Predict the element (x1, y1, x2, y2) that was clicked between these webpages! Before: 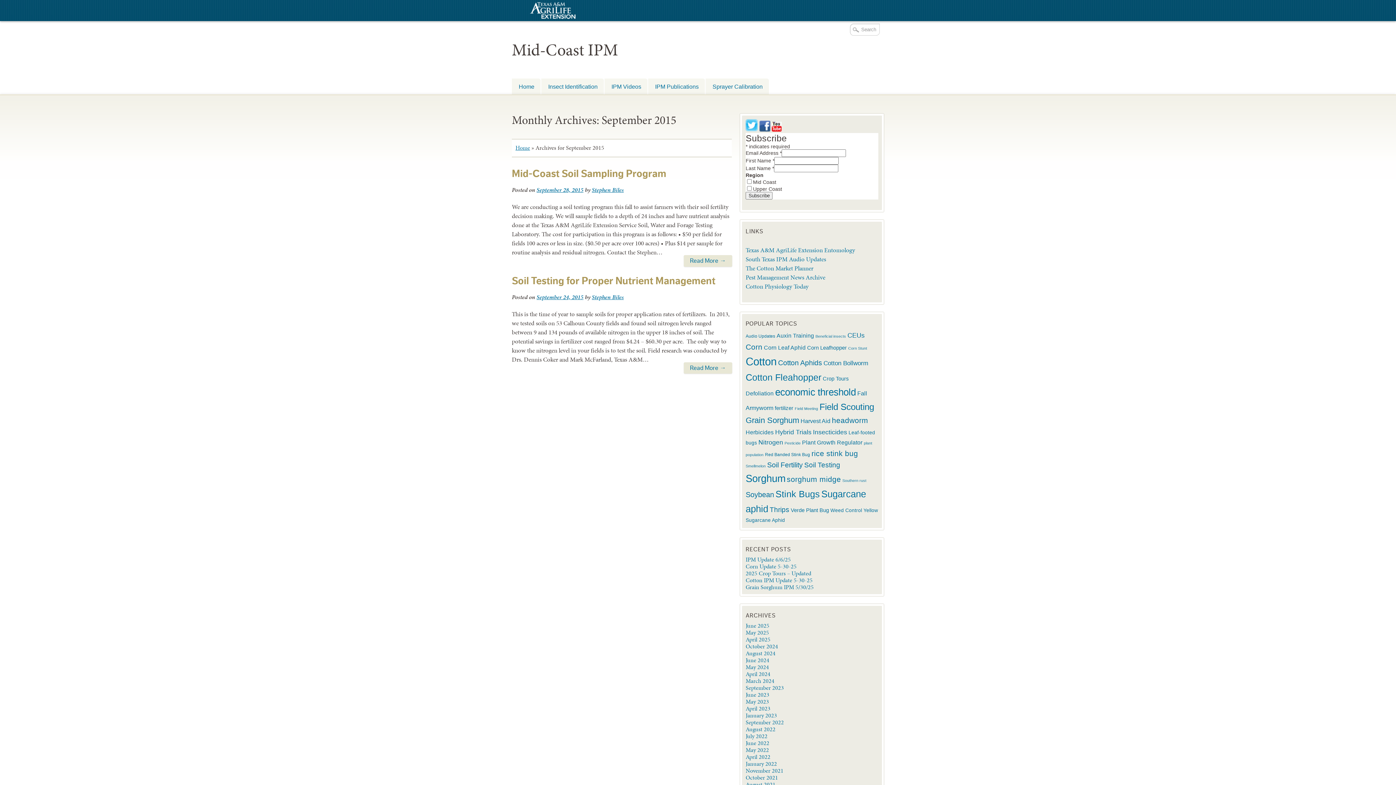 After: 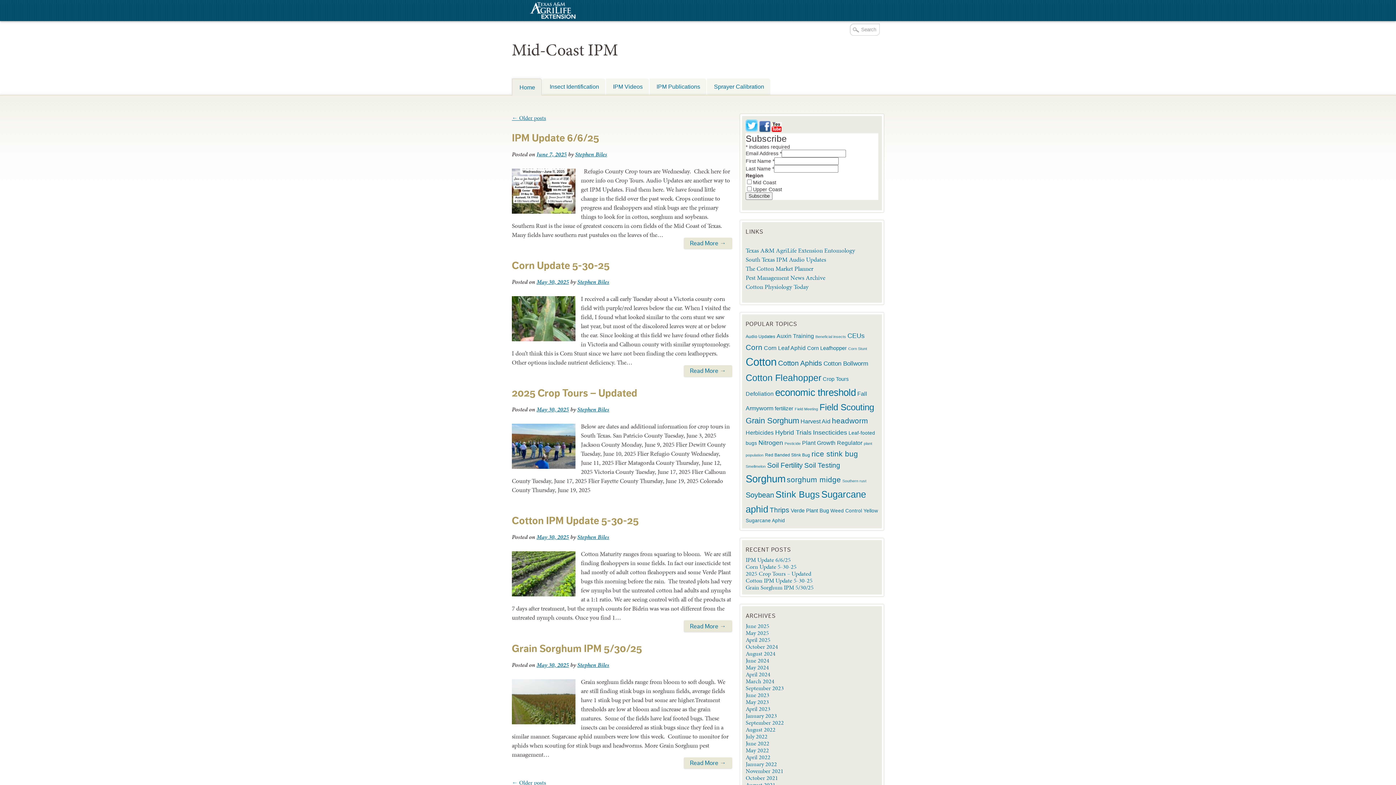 Action: label: Home bbox: (512, 78, 540, 94)